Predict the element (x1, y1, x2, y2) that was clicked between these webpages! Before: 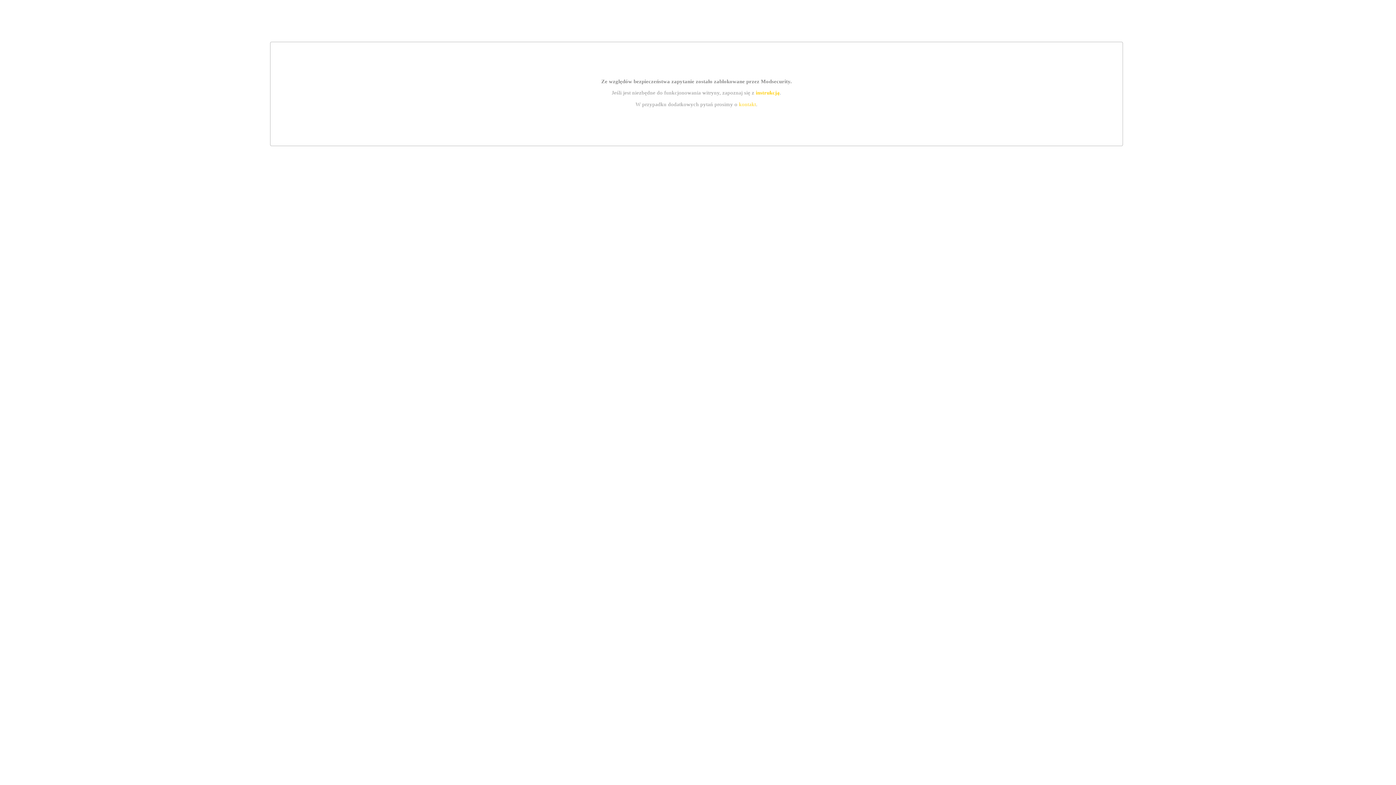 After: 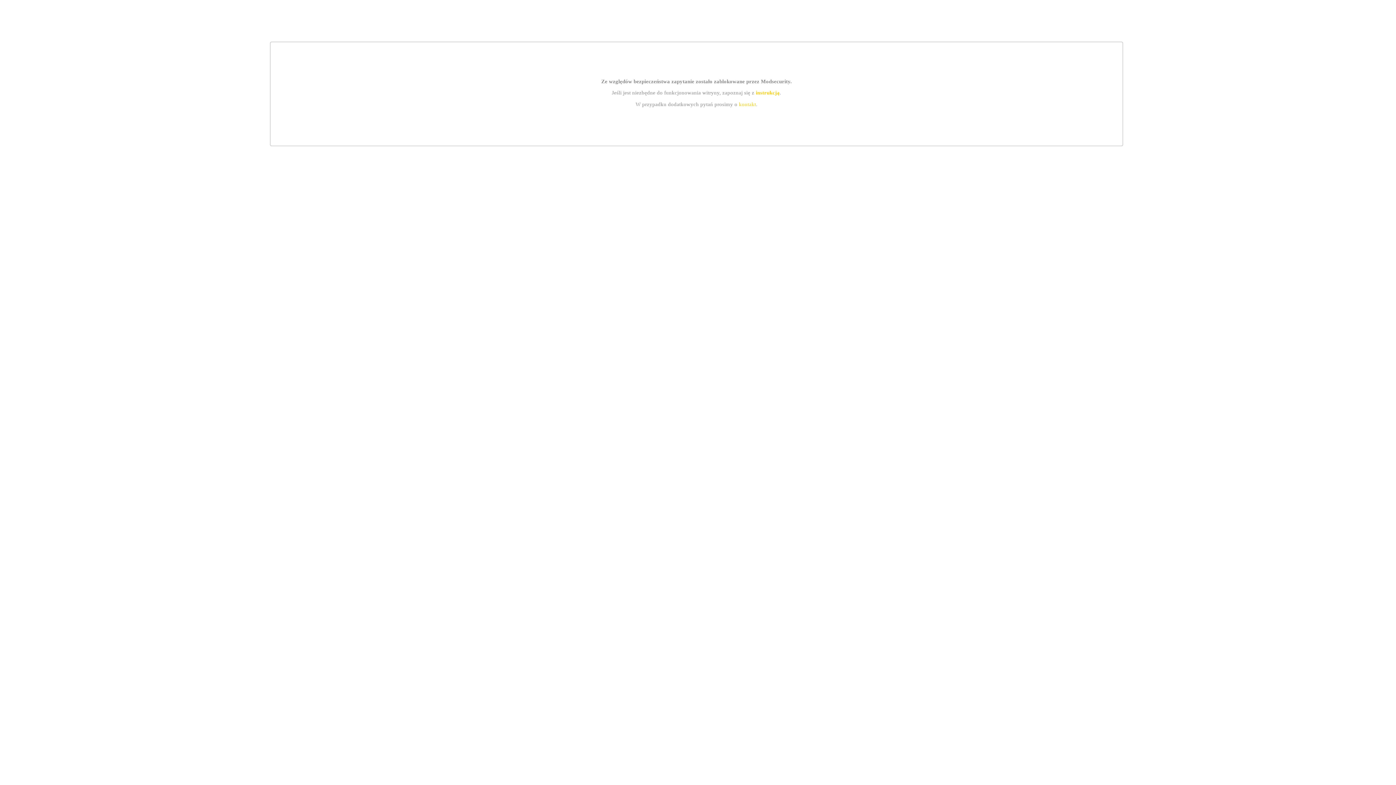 Action: bbox: (755, 89, 779, 95) label: instrukcją